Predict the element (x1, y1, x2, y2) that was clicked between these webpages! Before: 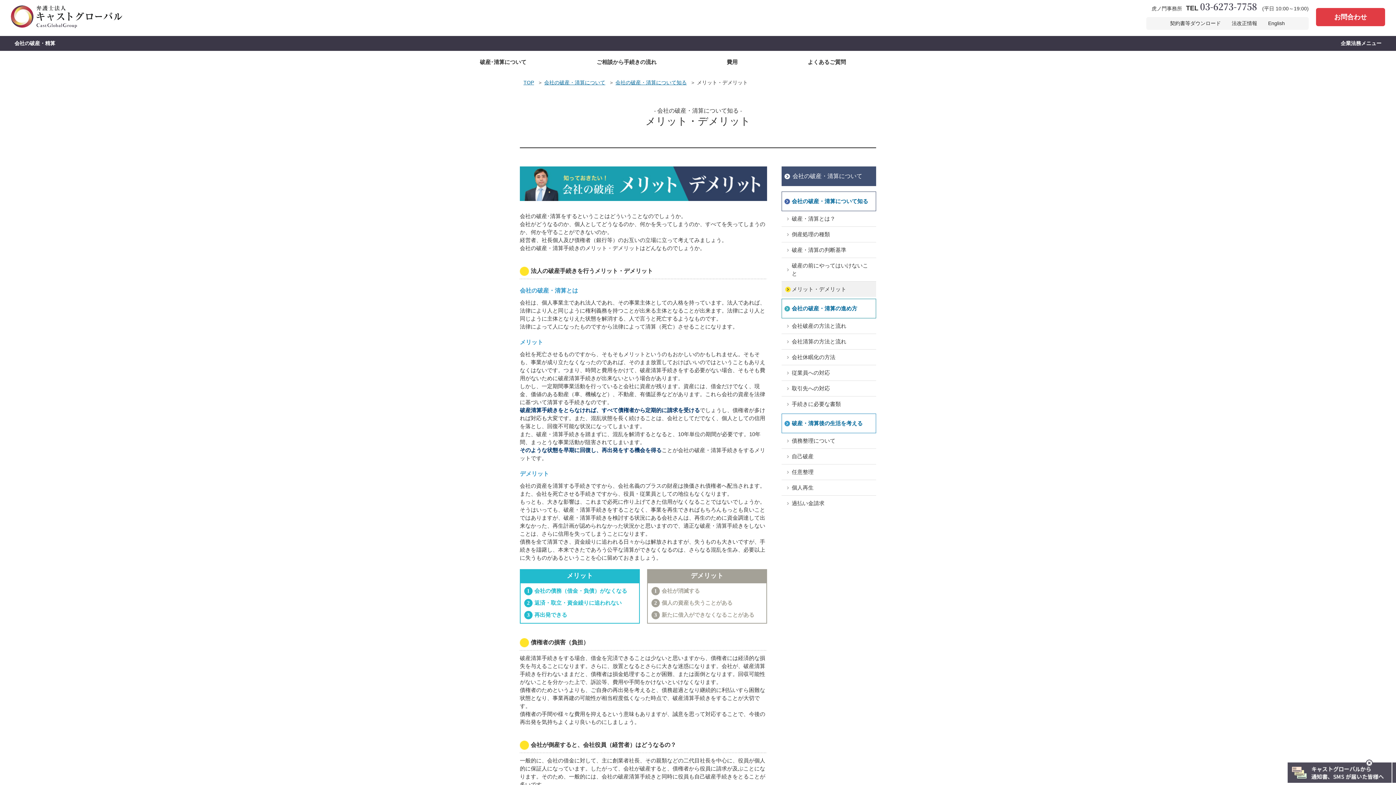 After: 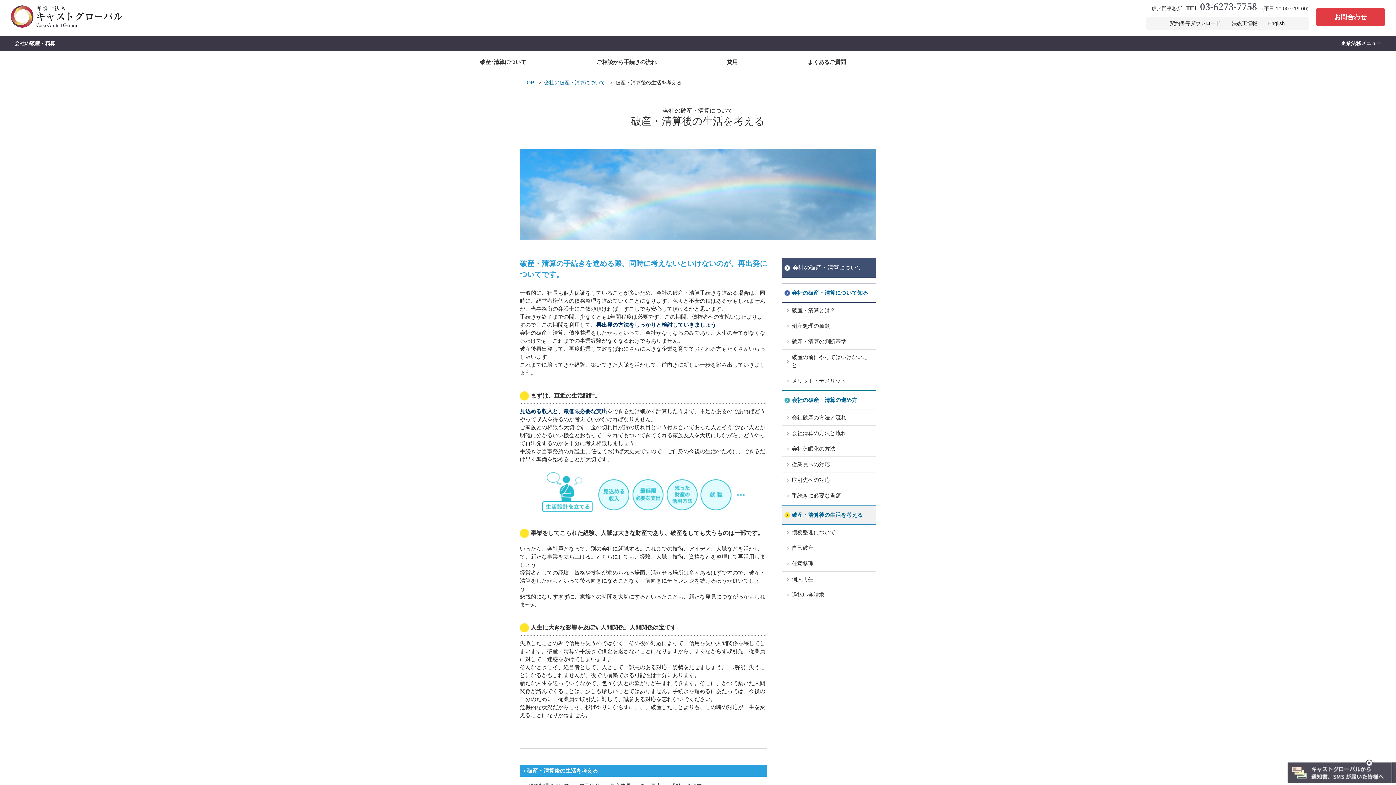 Action: bbox: (781, 413, 876, 433) label: 破産・清算後の生活を考える